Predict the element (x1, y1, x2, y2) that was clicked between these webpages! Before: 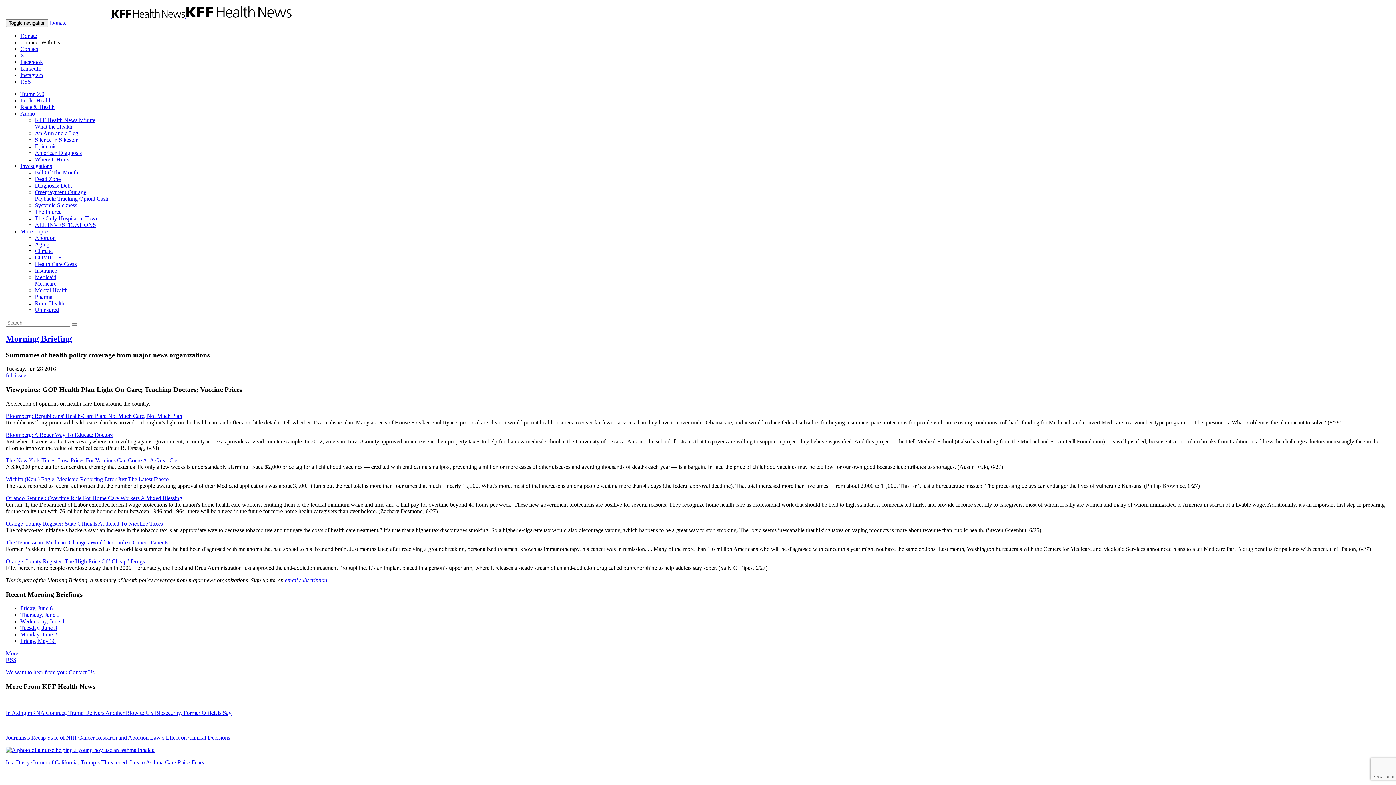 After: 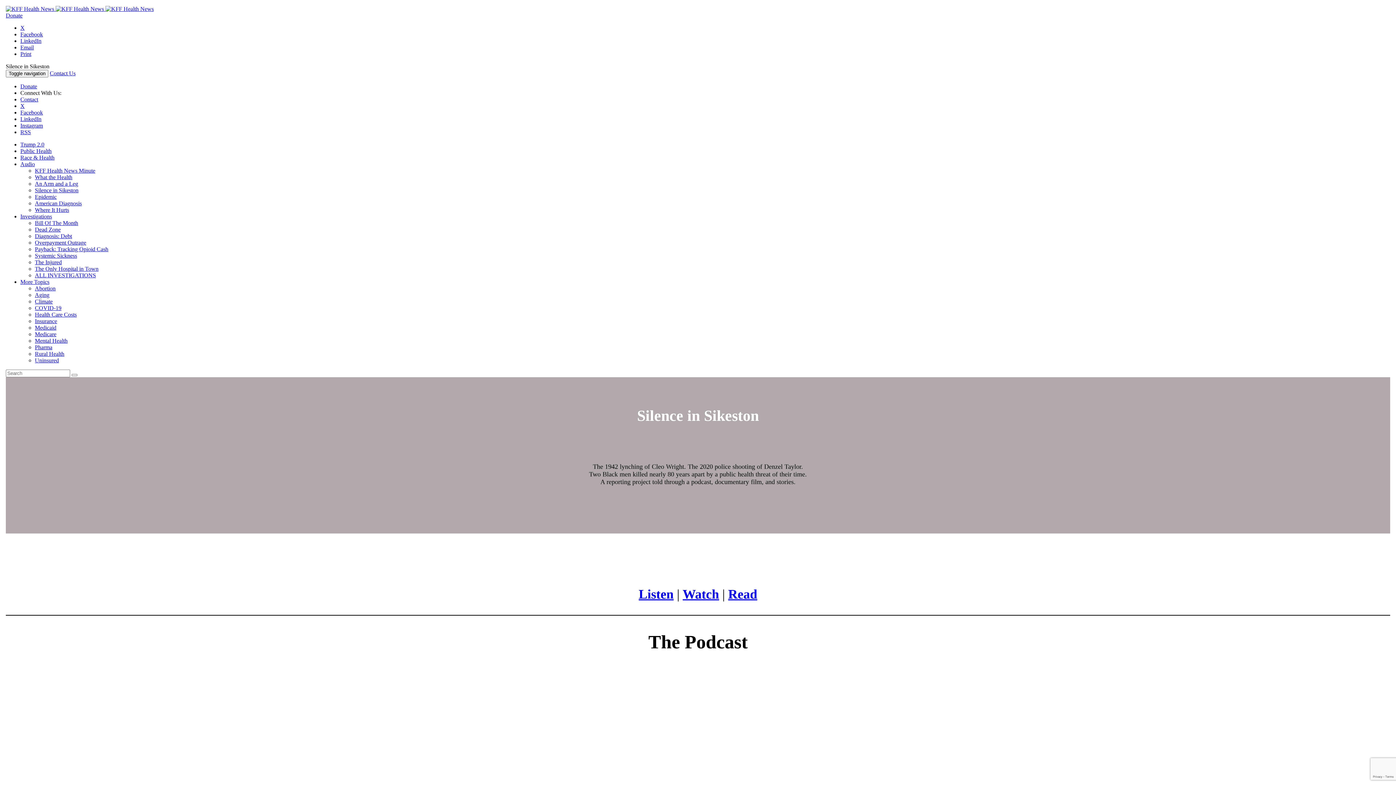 Action: label: Silence in Sikeston bbox: (34, 136, 78, 142)